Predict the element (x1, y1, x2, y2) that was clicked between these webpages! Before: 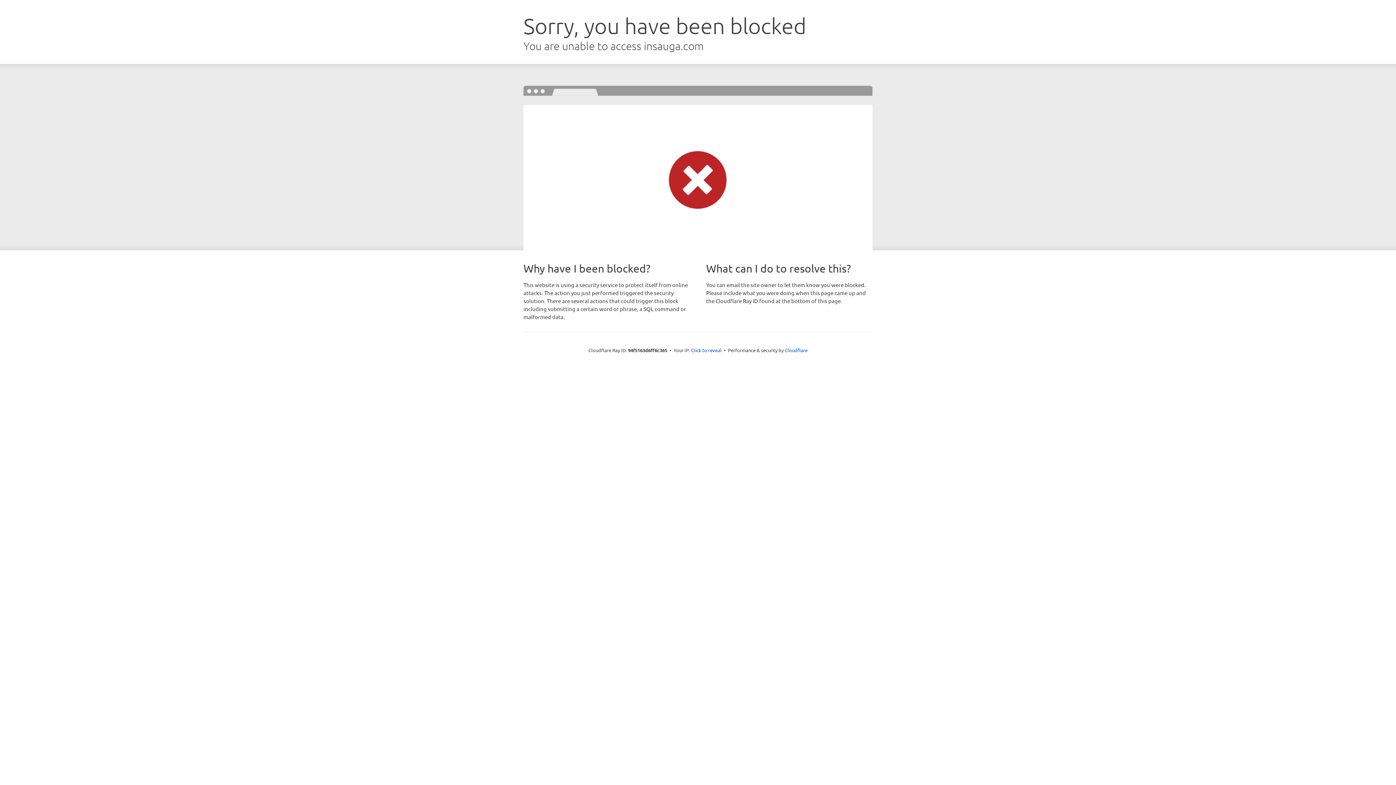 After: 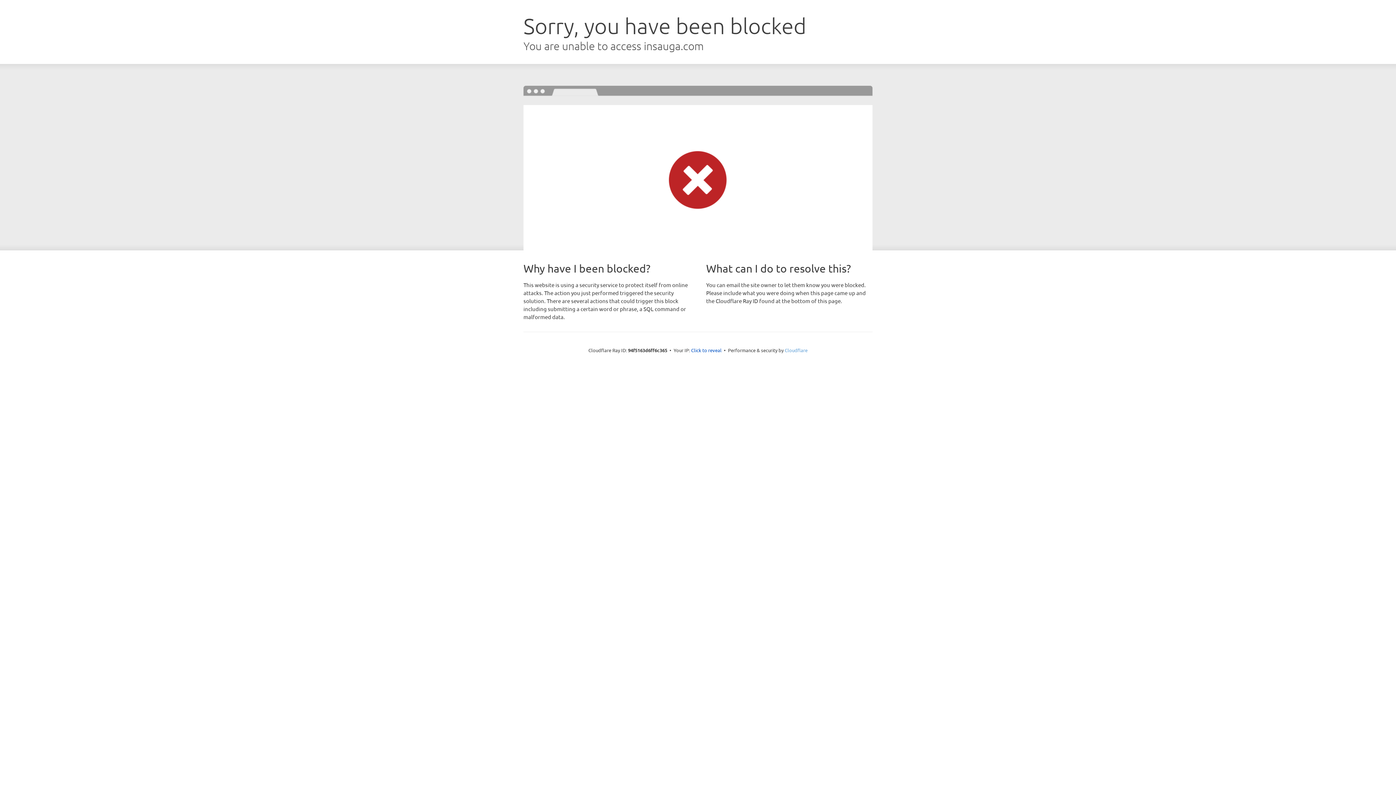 Action: label: Cloudflare bbox: (784, 347, 807, 353)